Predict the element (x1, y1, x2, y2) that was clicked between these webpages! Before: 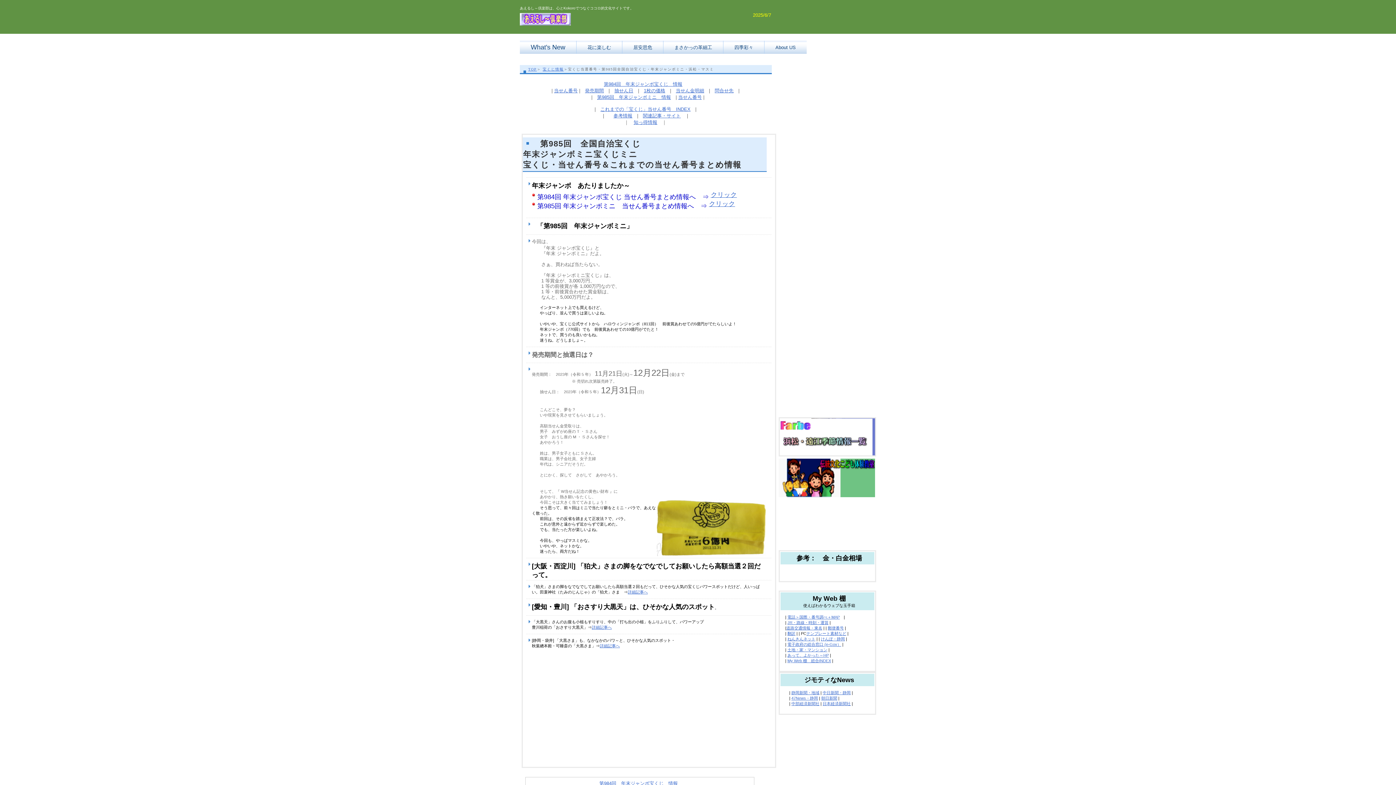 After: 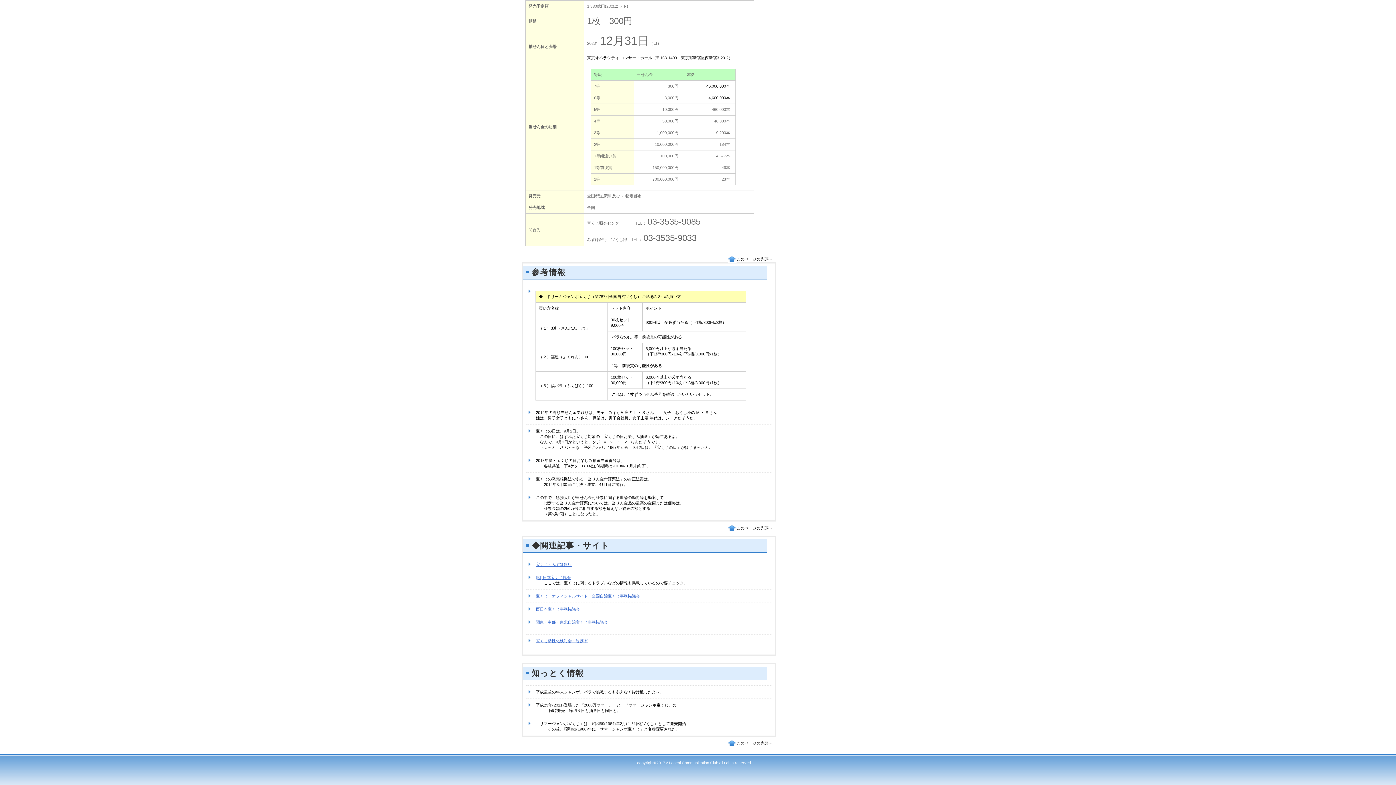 Action: bbox: (676, 87, 704, 93) label: 当せん金明細